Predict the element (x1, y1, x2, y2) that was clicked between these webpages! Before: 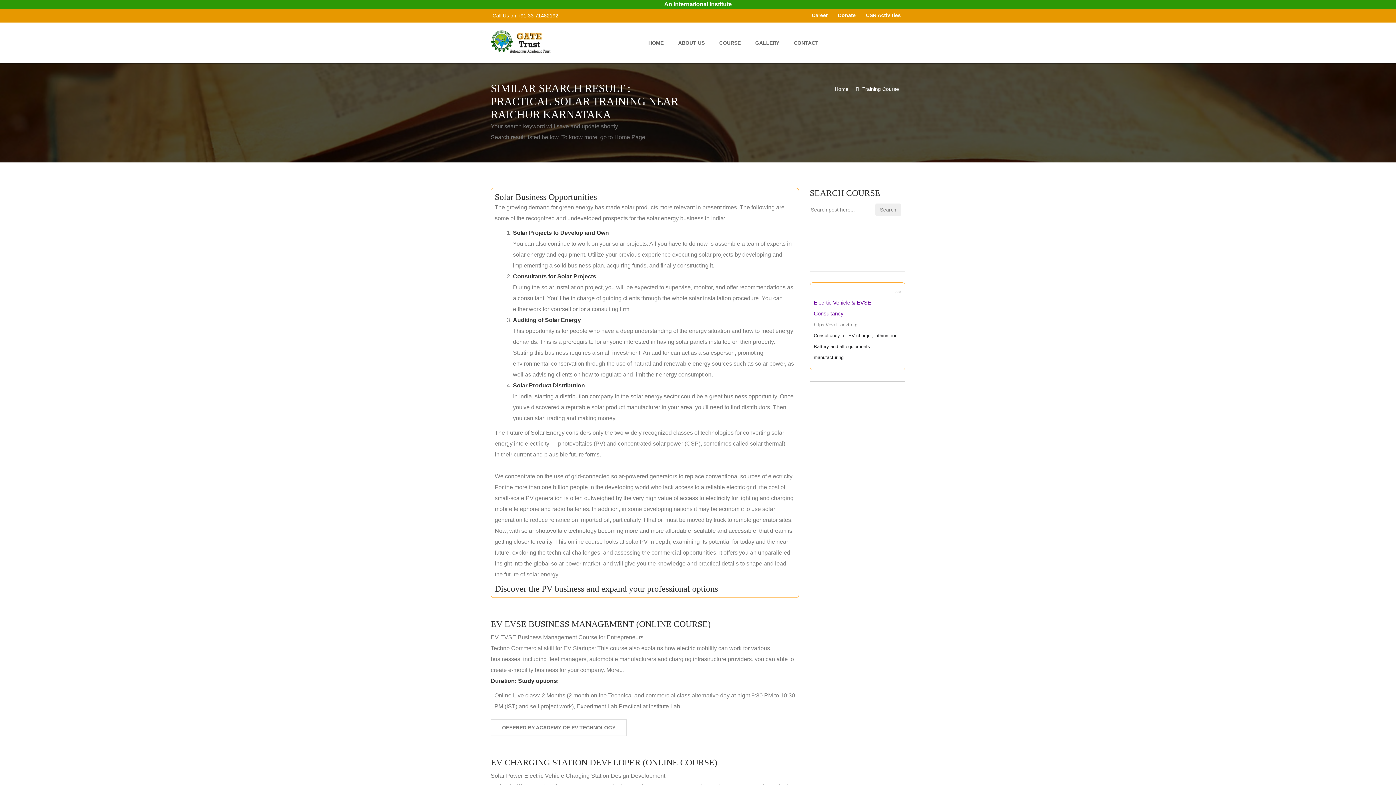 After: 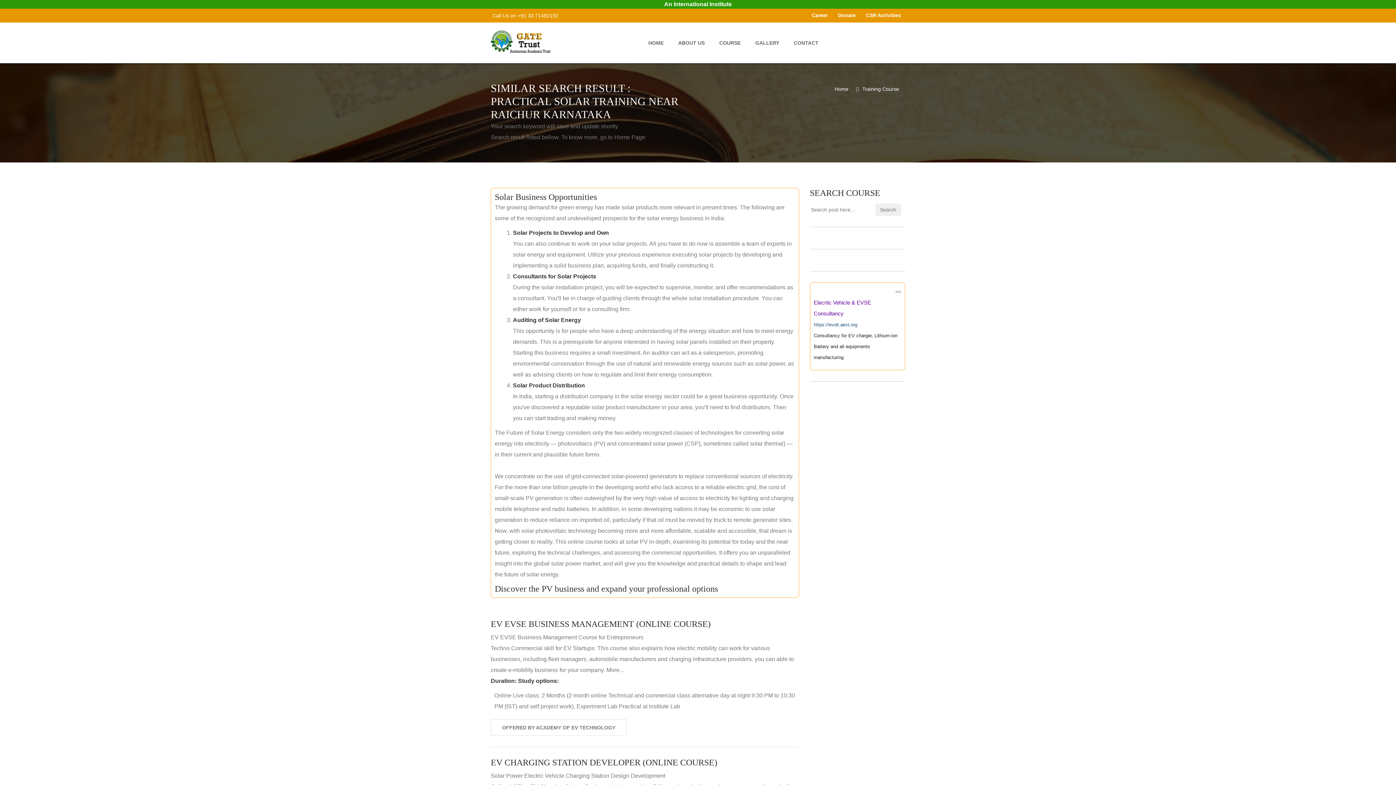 Action: bbox: (814, 322, 857, 327) label: https://evolt.aevt.org